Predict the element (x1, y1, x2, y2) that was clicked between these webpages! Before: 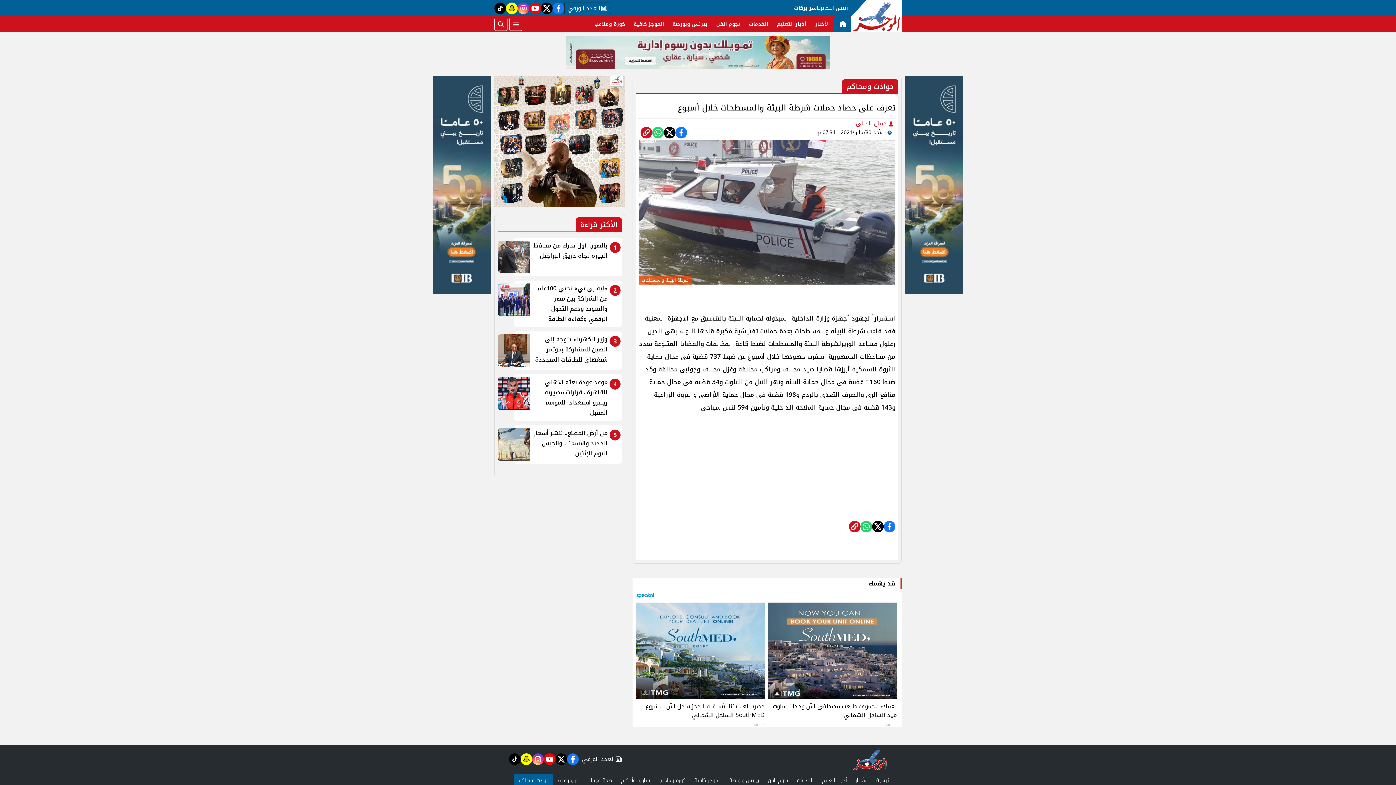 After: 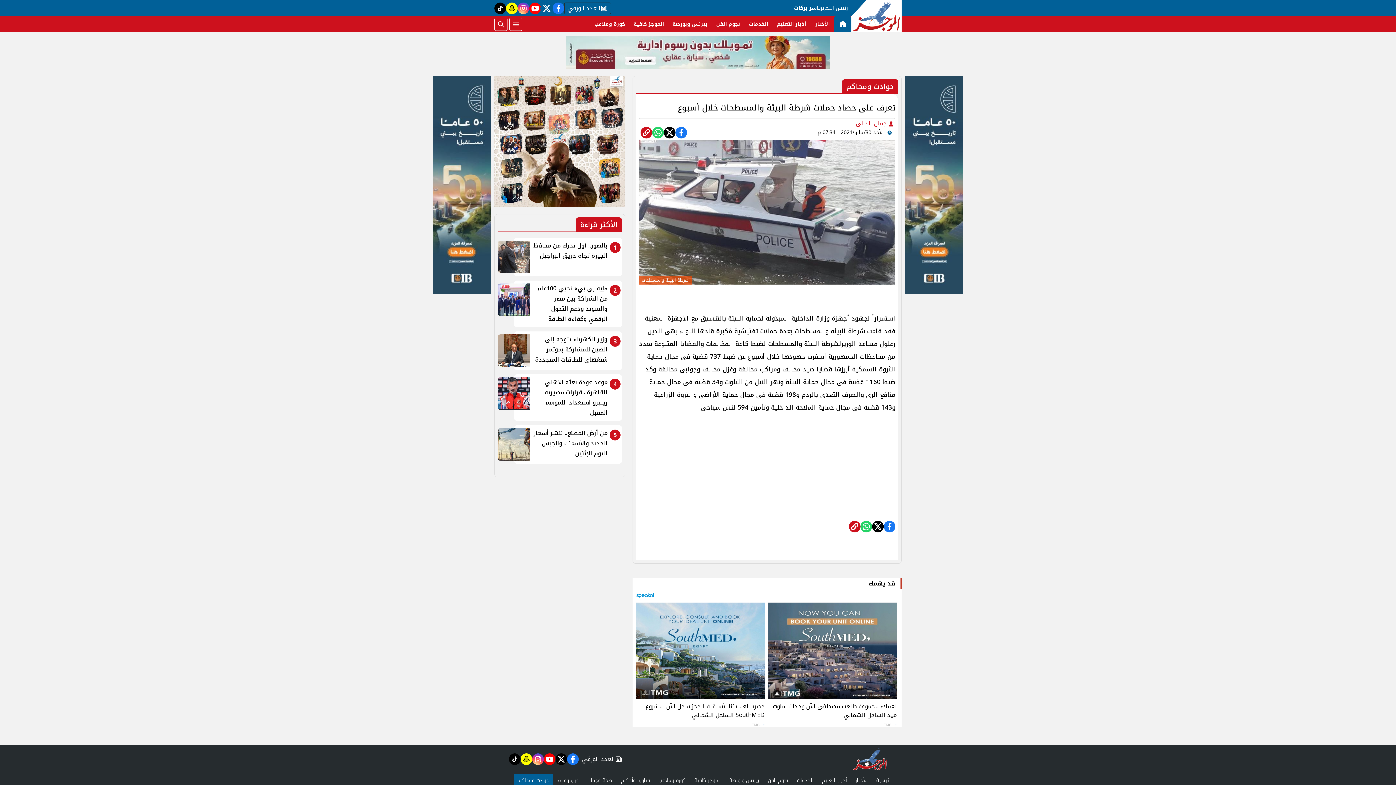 Action: bbox: (541, 2, 552, 14) label: twitter